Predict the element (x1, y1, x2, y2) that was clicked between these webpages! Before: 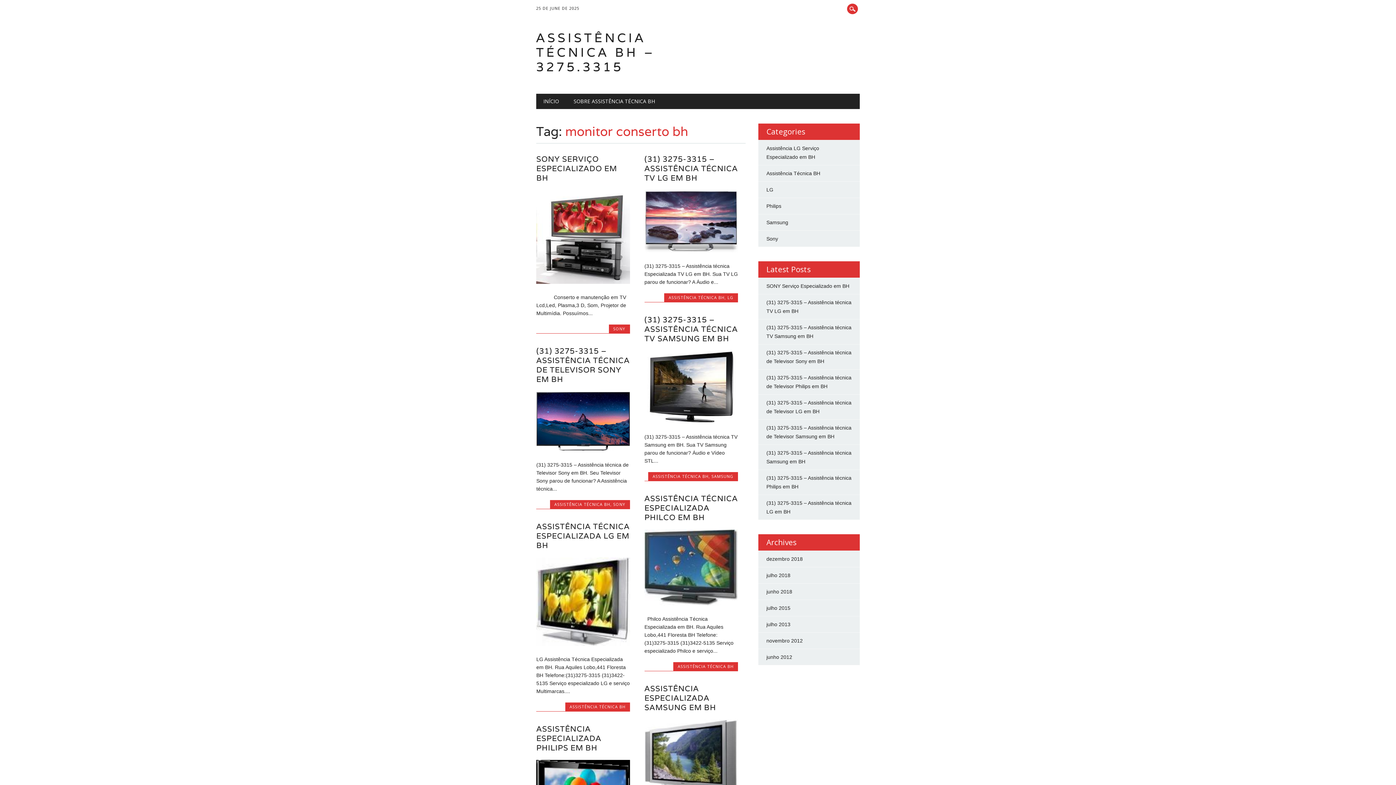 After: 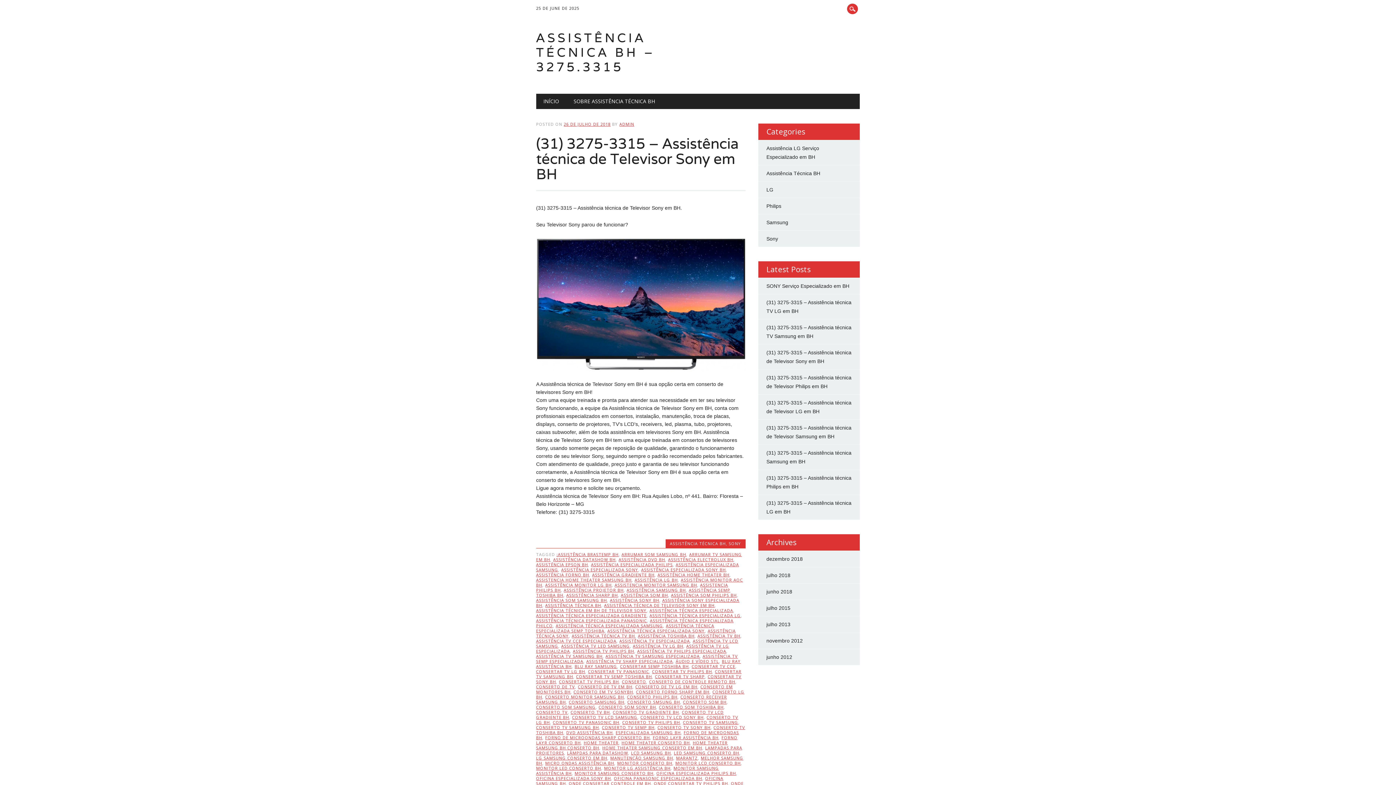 Action: label: (31) 3275-3315 – ASSISTÊNCIA TÉCNICA DE TELEVISOR SONY EM BH bbox: (536, 346, 629, 384)